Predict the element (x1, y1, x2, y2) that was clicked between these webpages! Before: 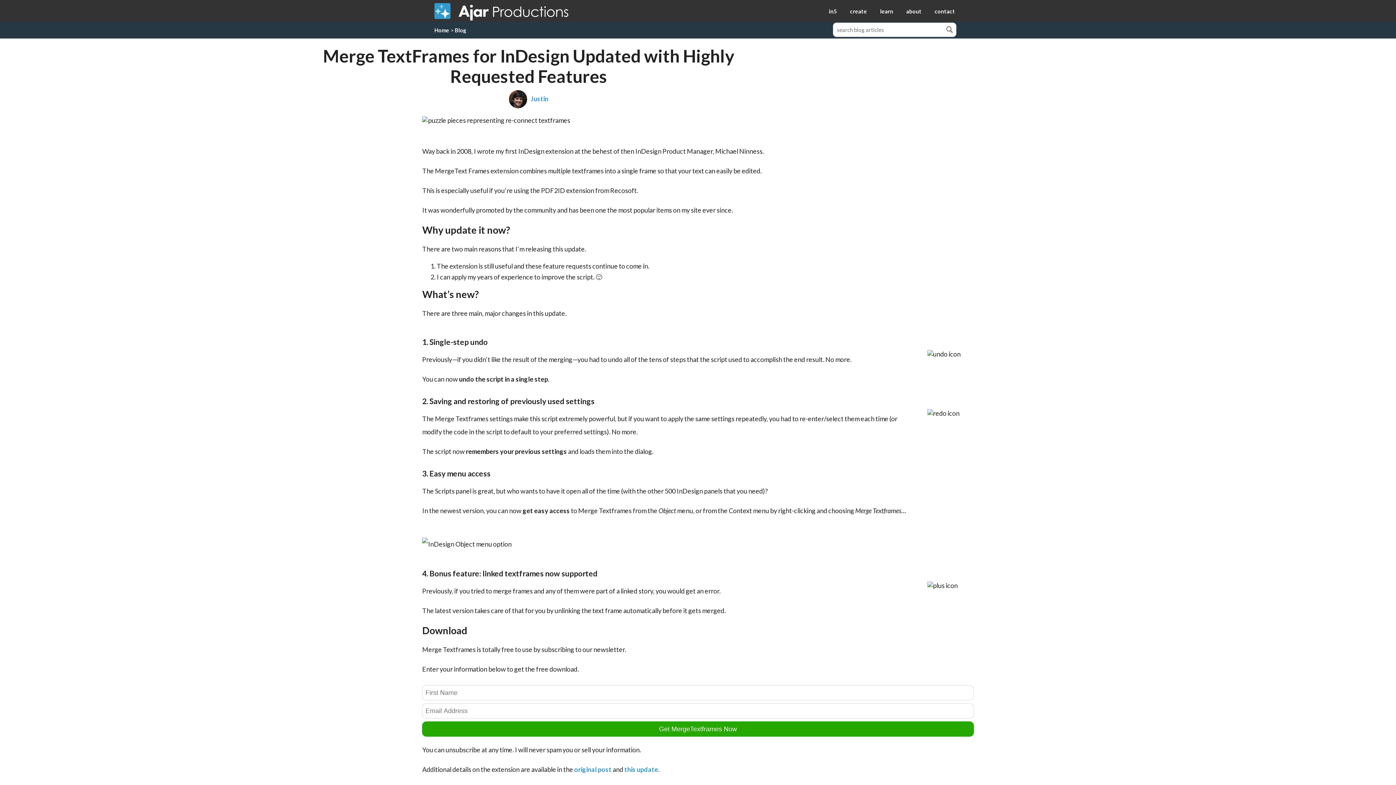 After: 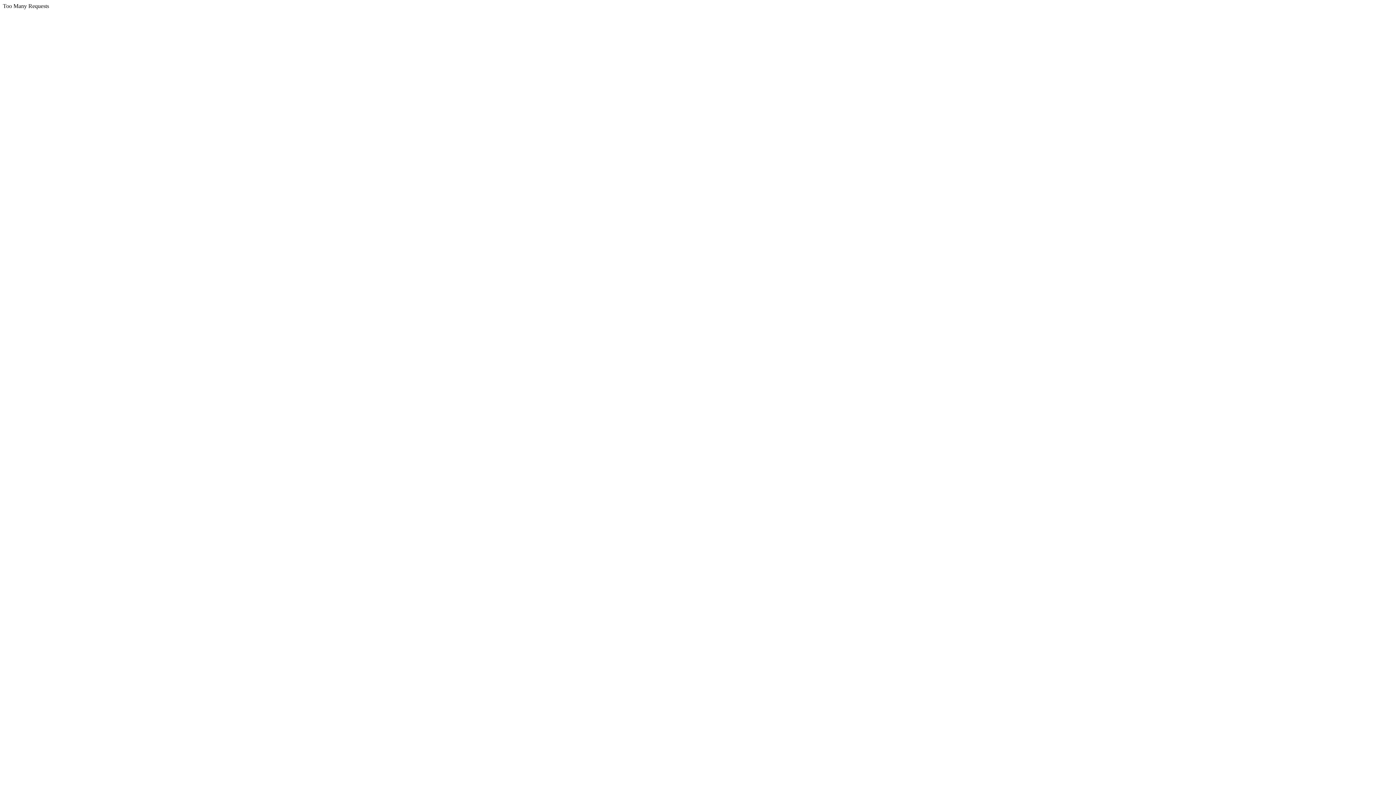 Action: bbox: (822, 0, 843, 21) label: in5